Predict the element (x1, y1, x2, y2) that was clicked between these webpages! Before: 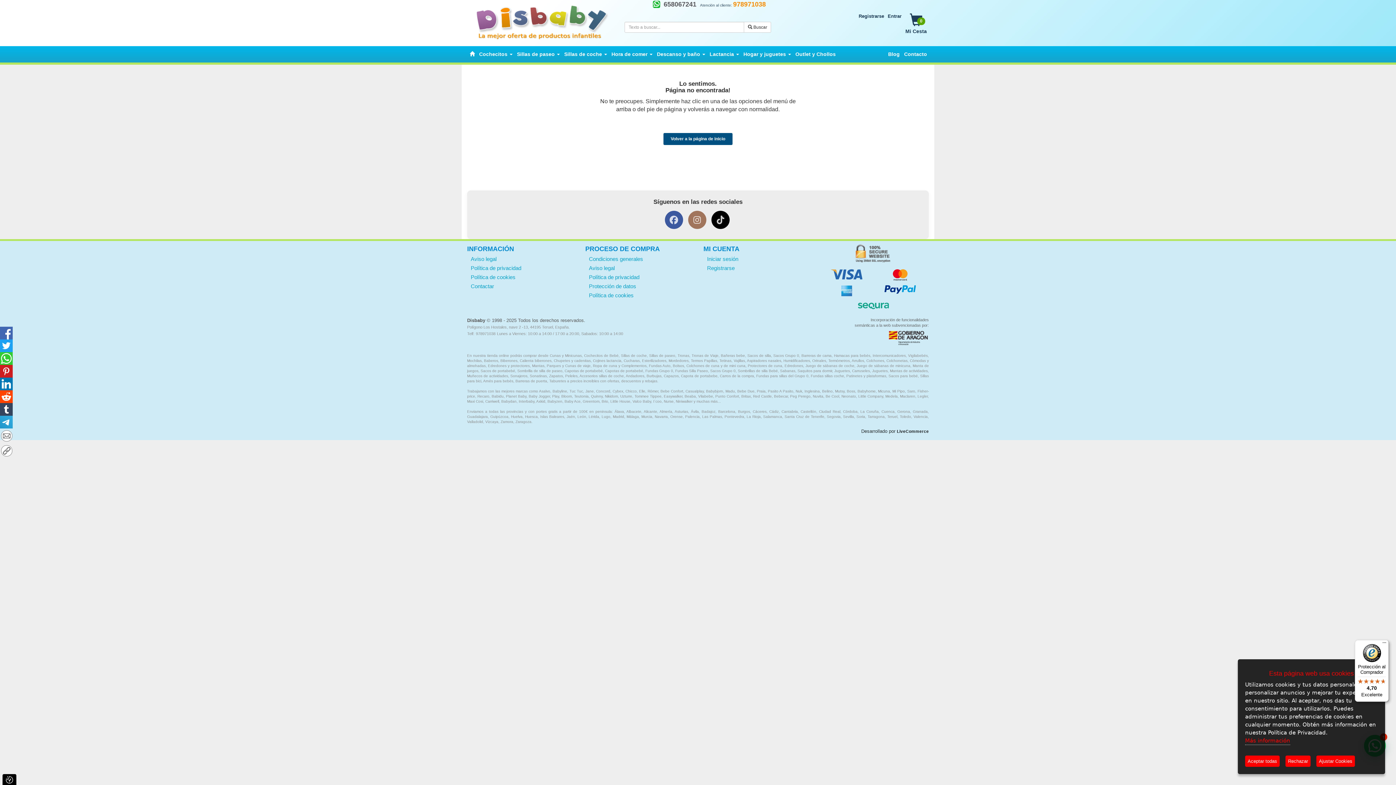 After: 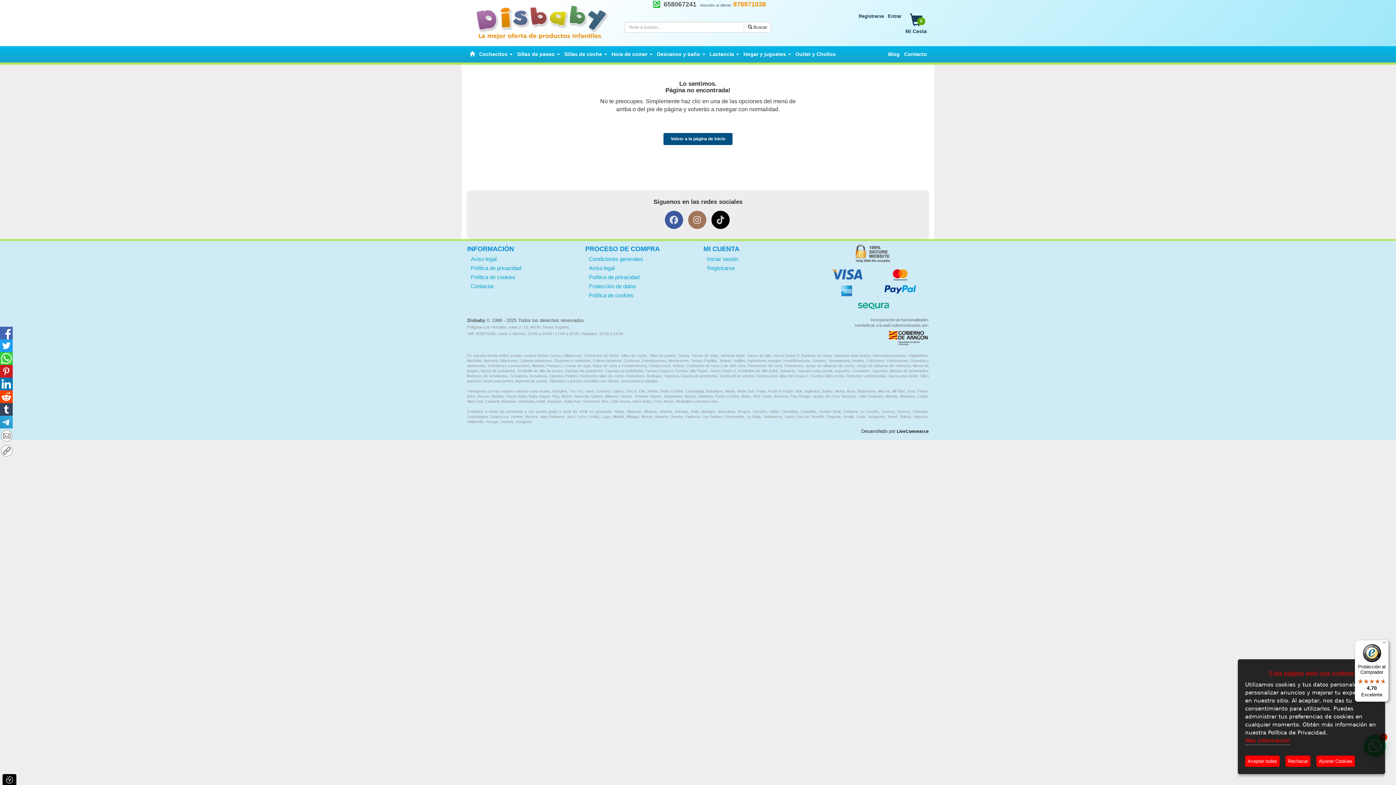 Action: label: Desarrollado por LiveCommerce bbox: (861, 428, 929, 434)